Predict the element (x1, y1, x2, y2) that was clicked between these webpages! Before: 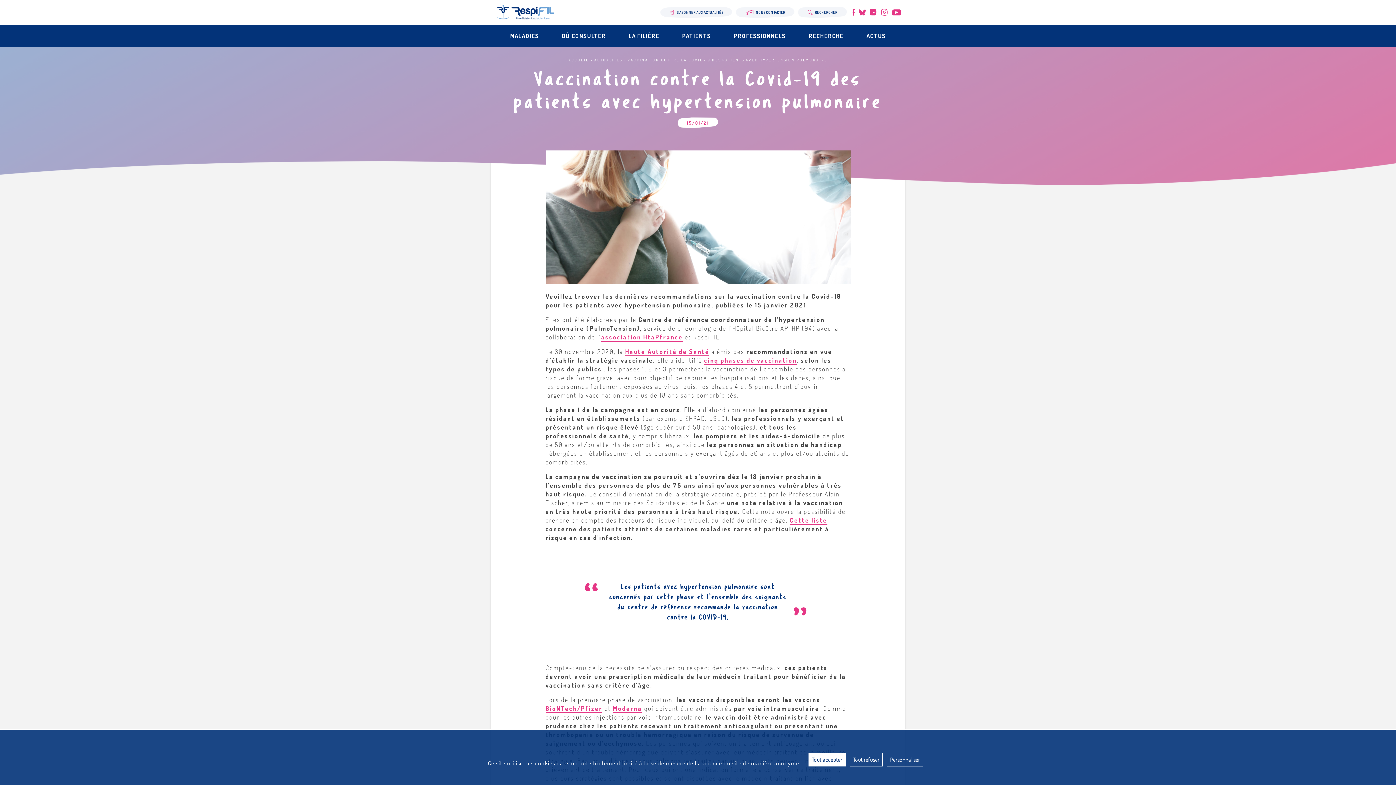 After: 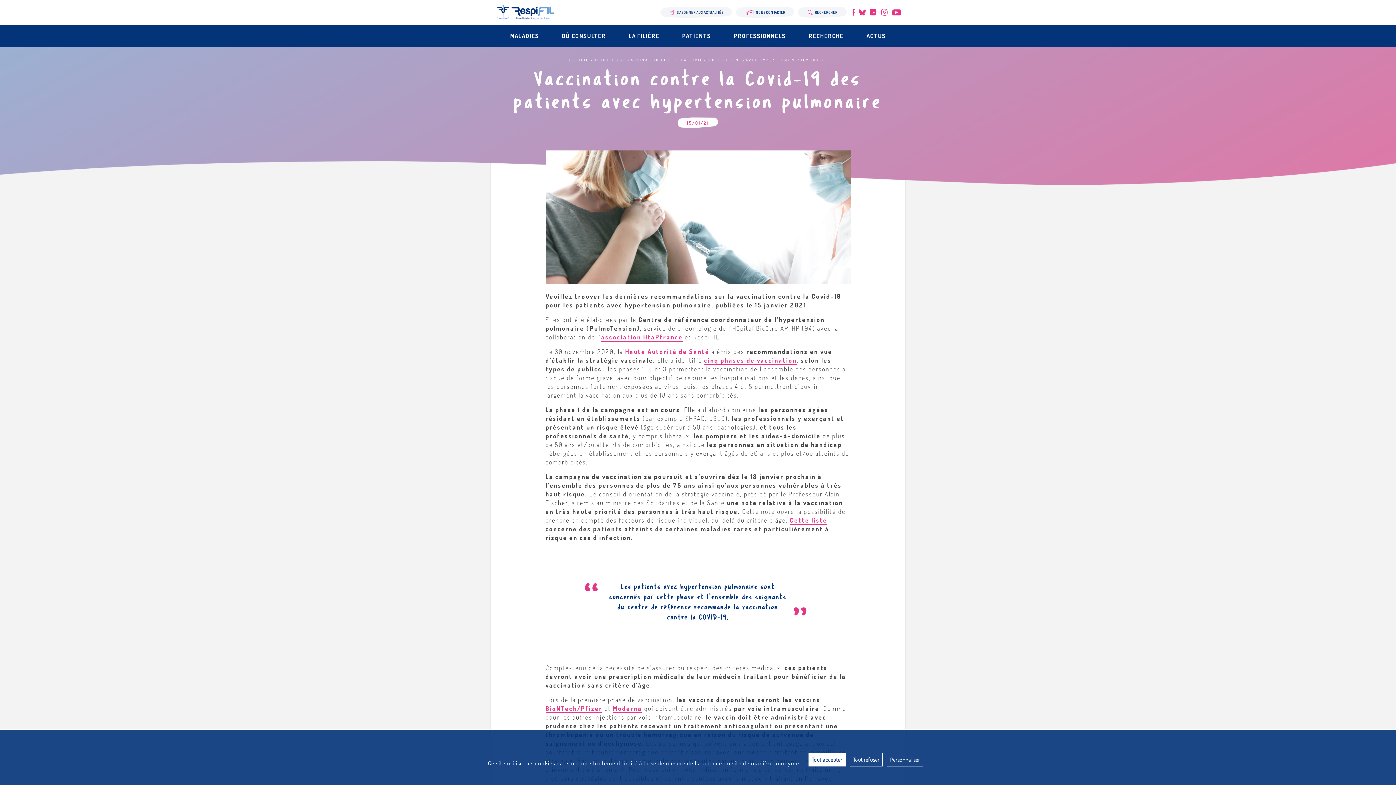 Action: label: Haute Autorité de Santé bbox: (625, 347, 709, 356)